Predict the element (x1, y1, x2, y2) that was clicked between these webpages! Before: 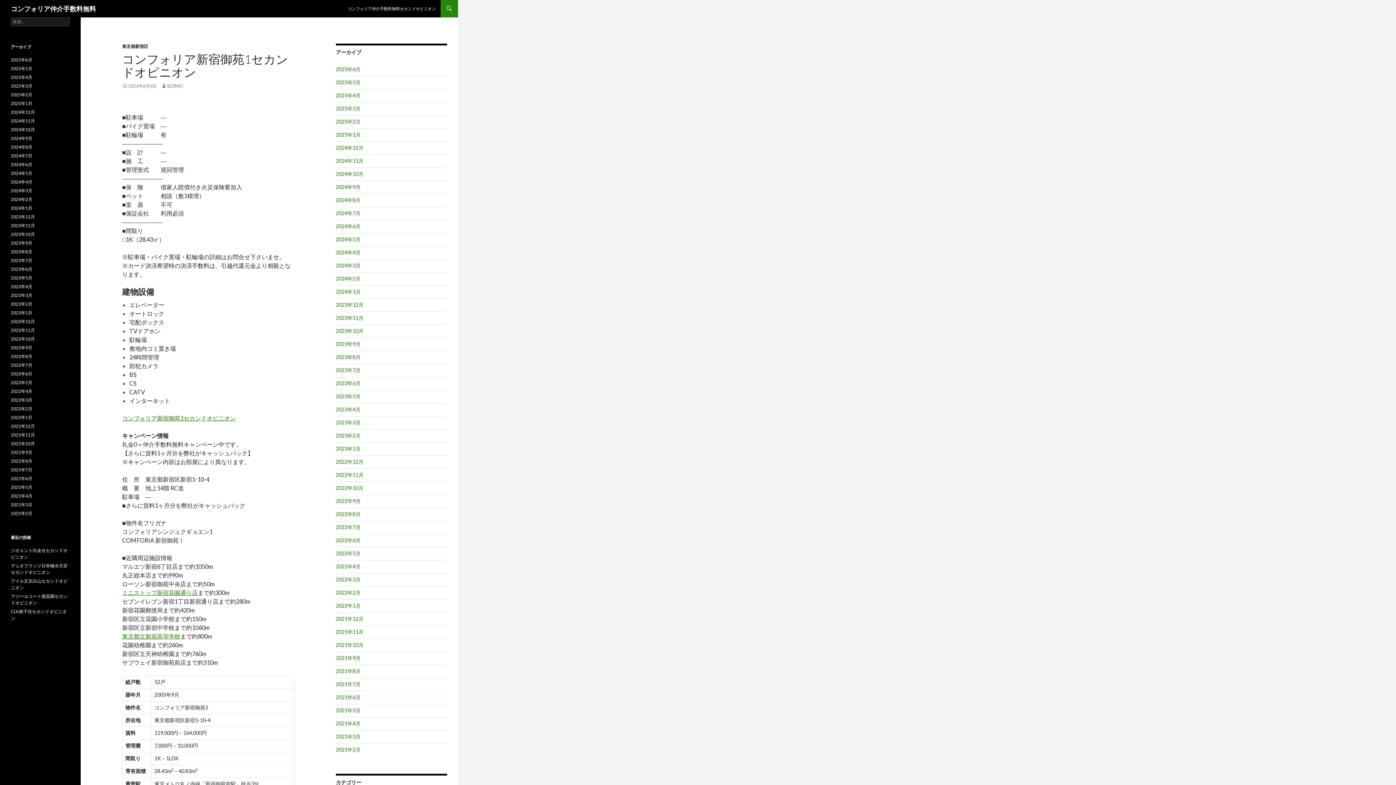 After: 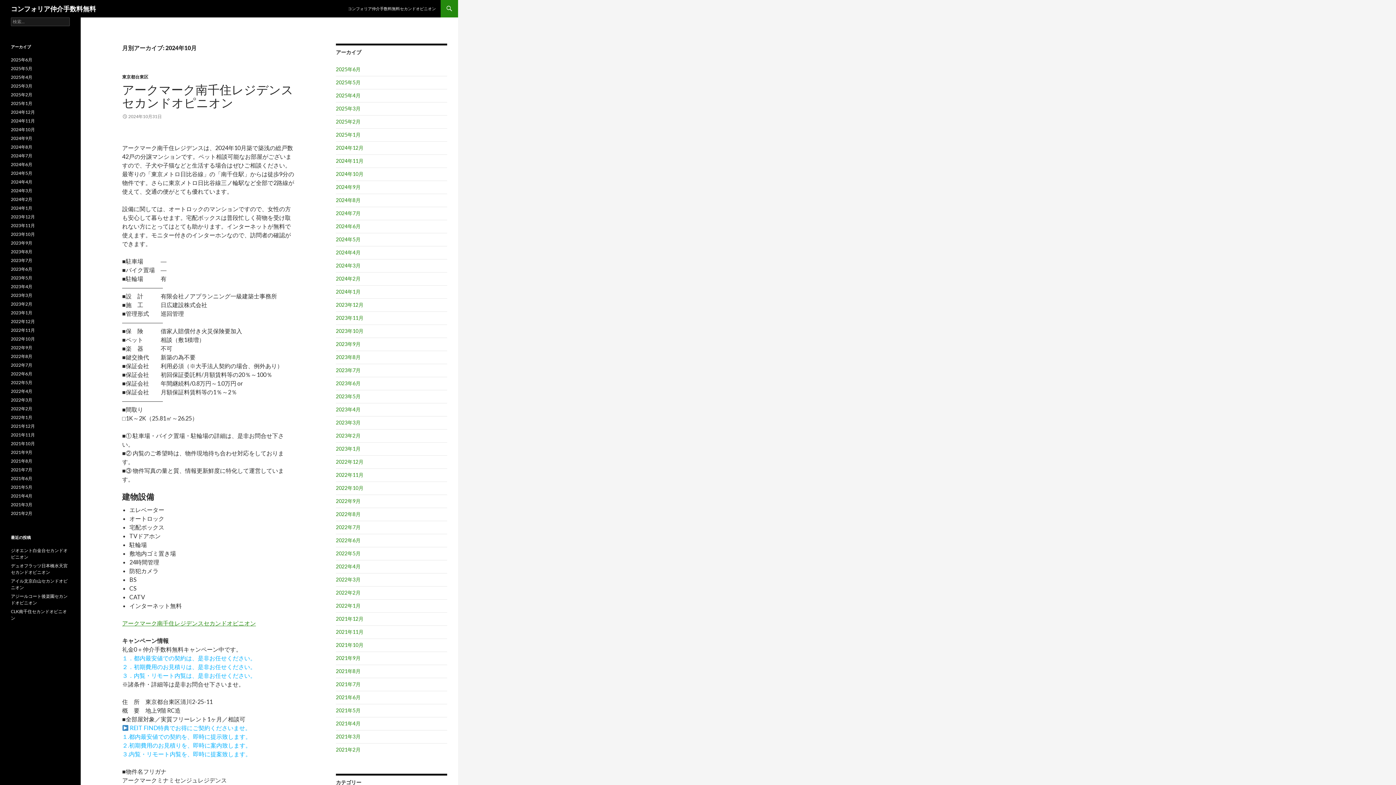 Action: bbox: (336, 170, 363, 177) label: 2024年10月